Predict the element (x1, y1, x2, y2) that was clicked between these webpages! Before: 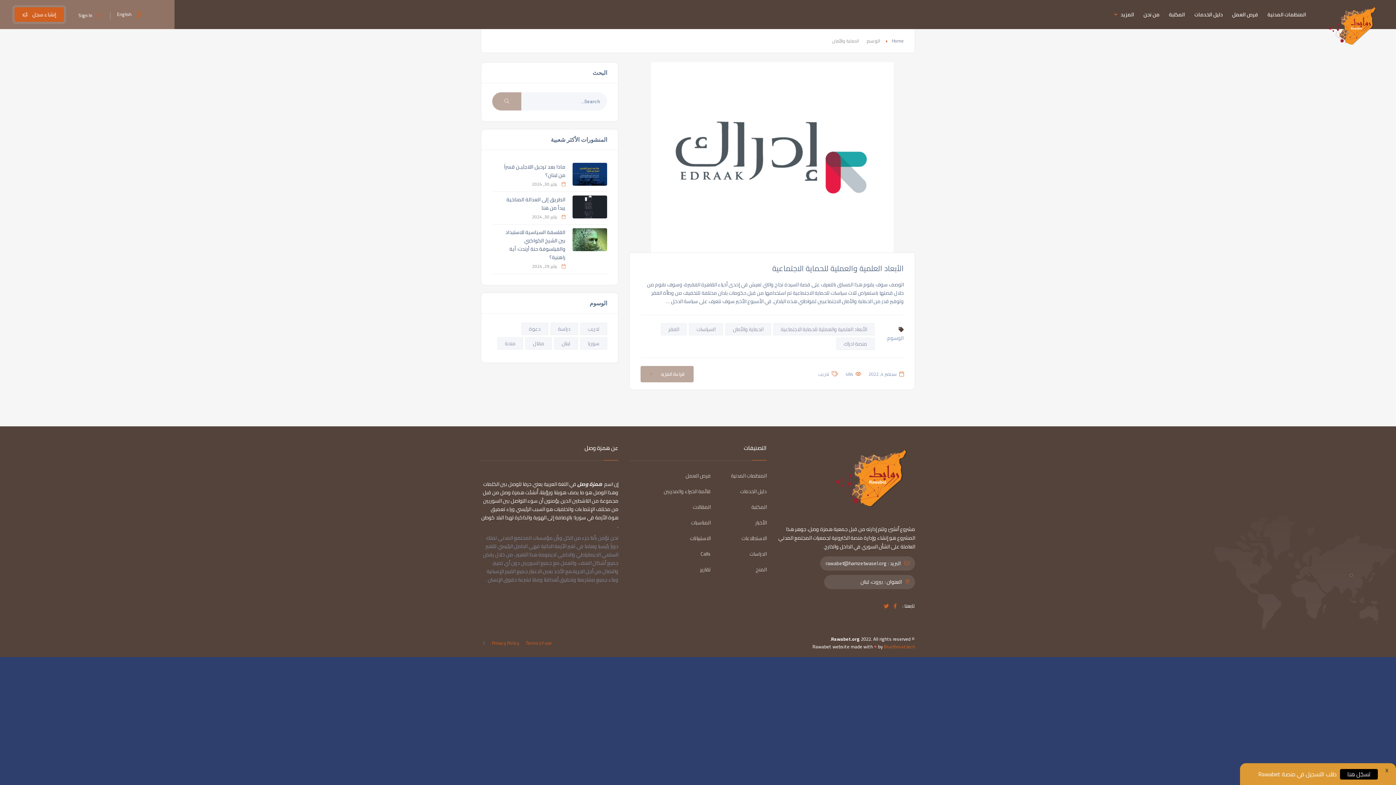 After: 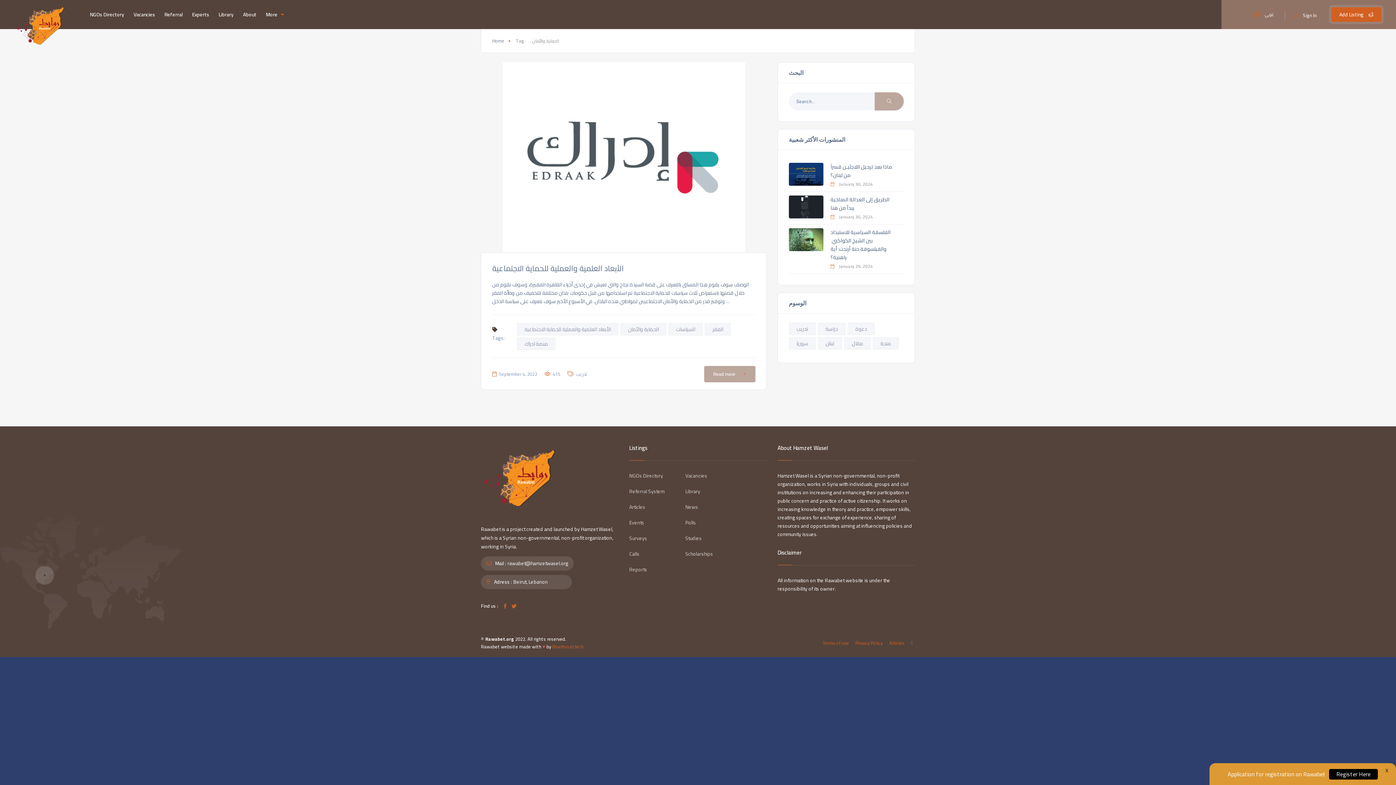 Action: bbox: (117, 9, 131, 18) label: English